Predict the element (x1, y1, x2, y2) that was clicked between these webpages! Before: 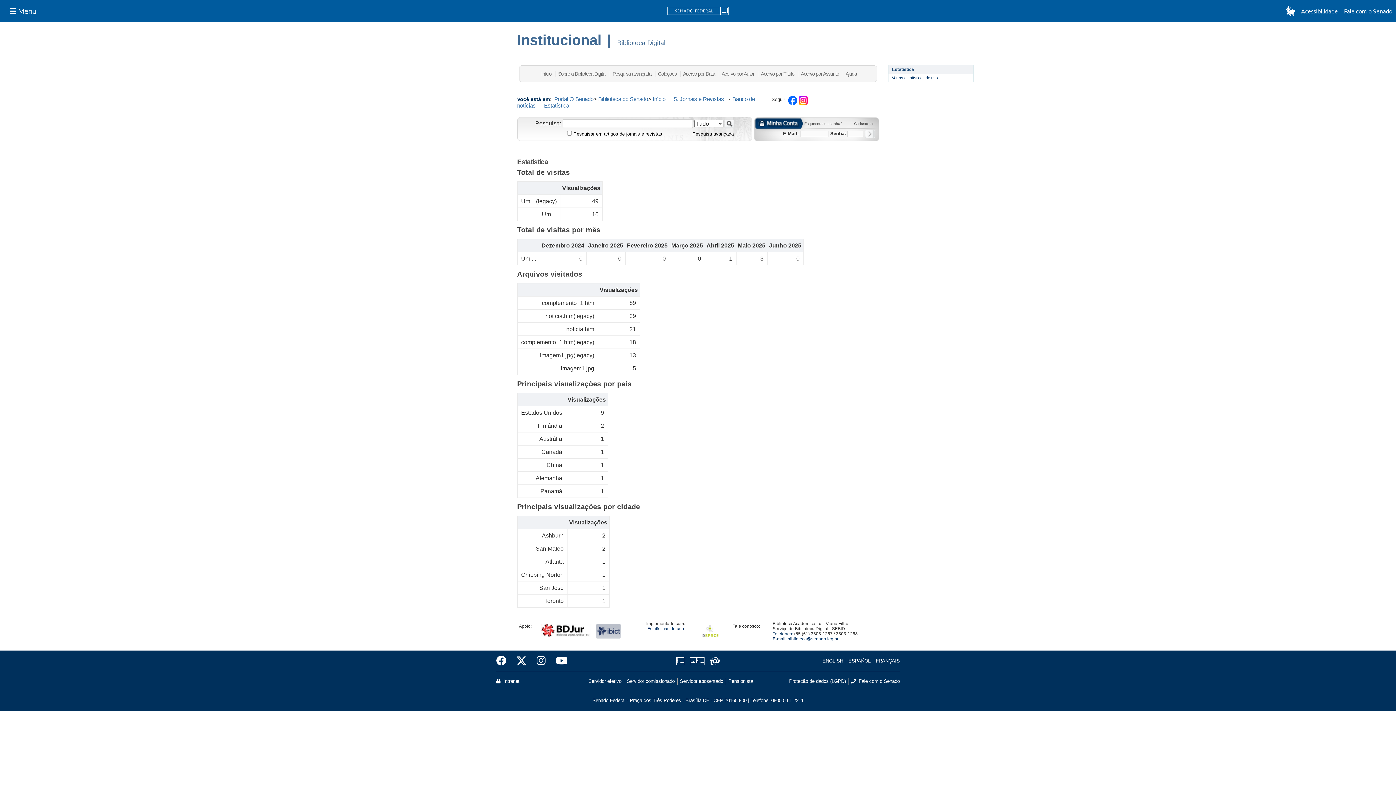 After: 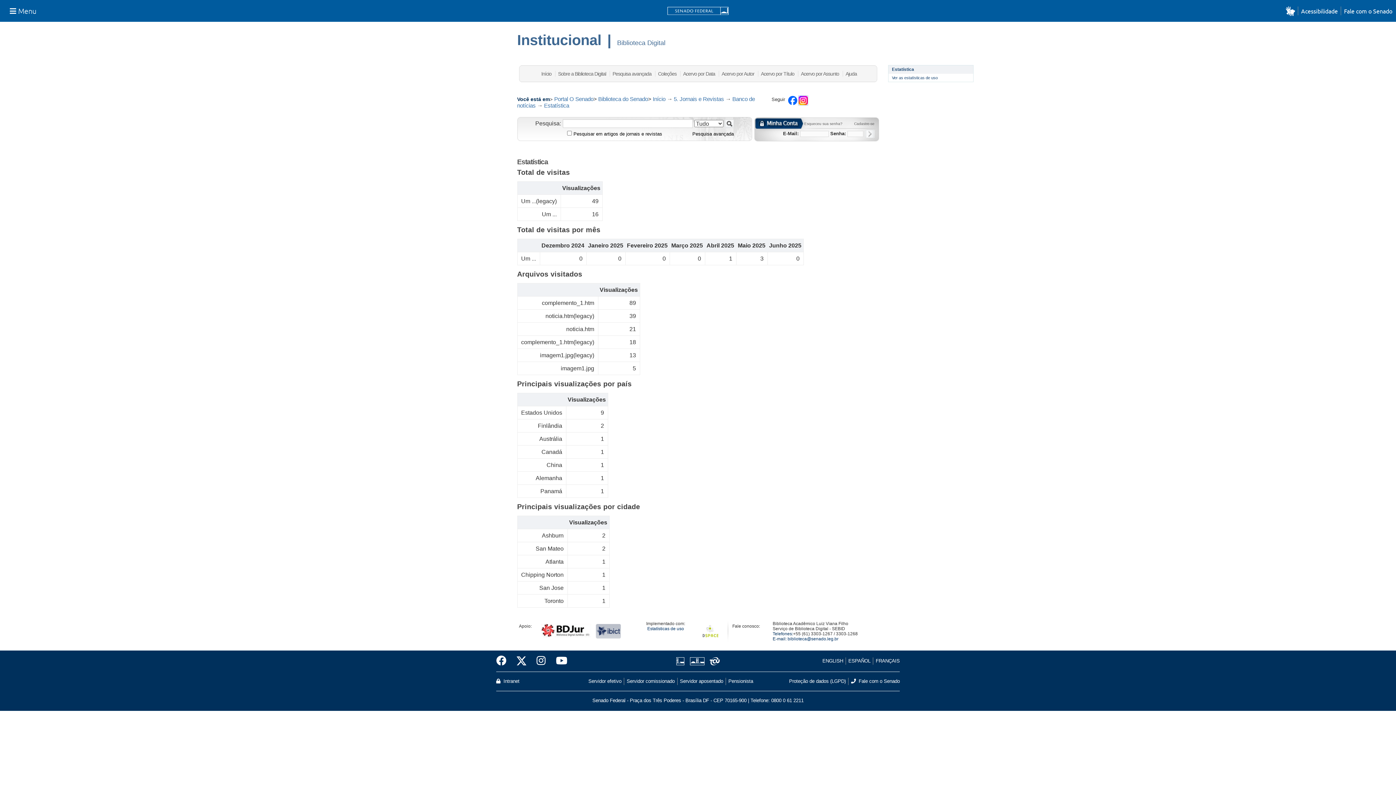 Action: bbox: (798, 99, 807, 105)